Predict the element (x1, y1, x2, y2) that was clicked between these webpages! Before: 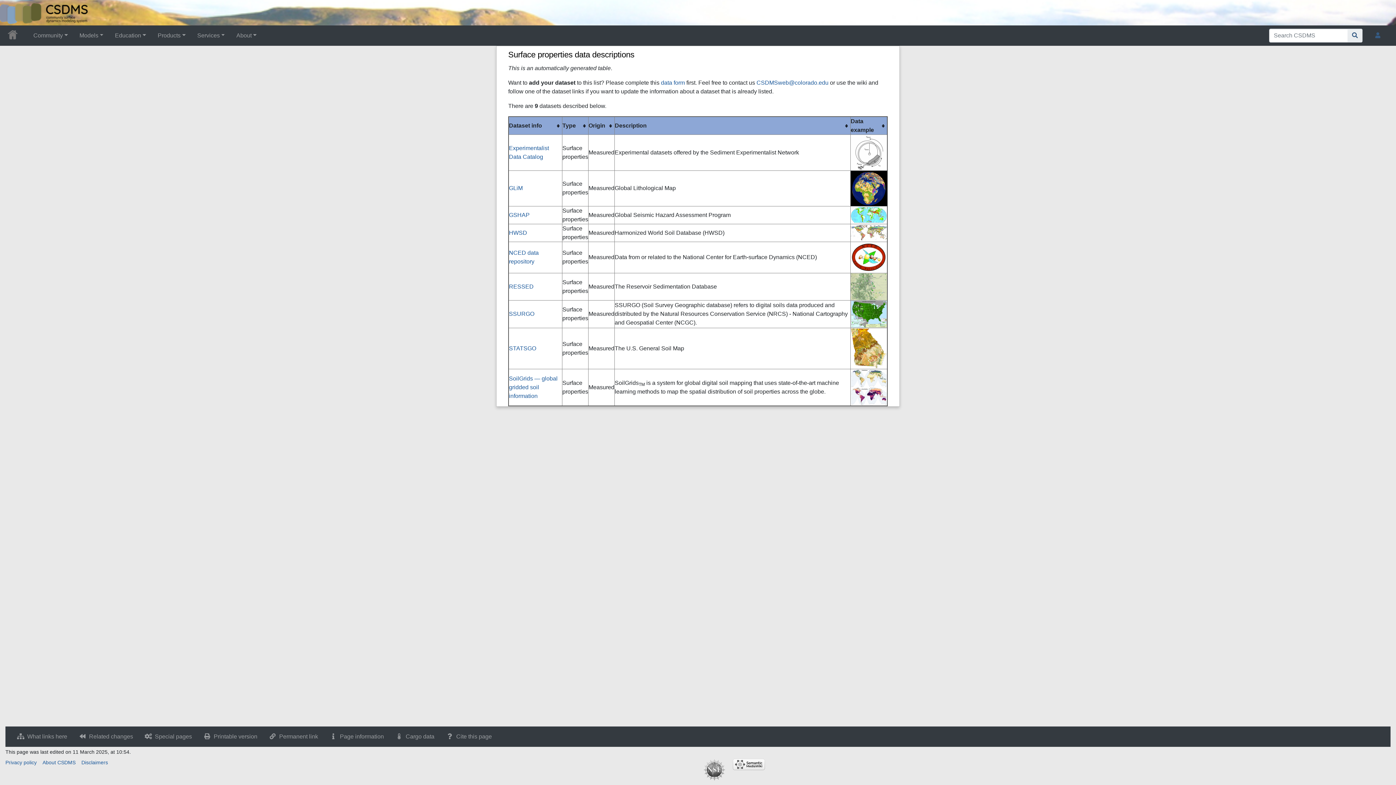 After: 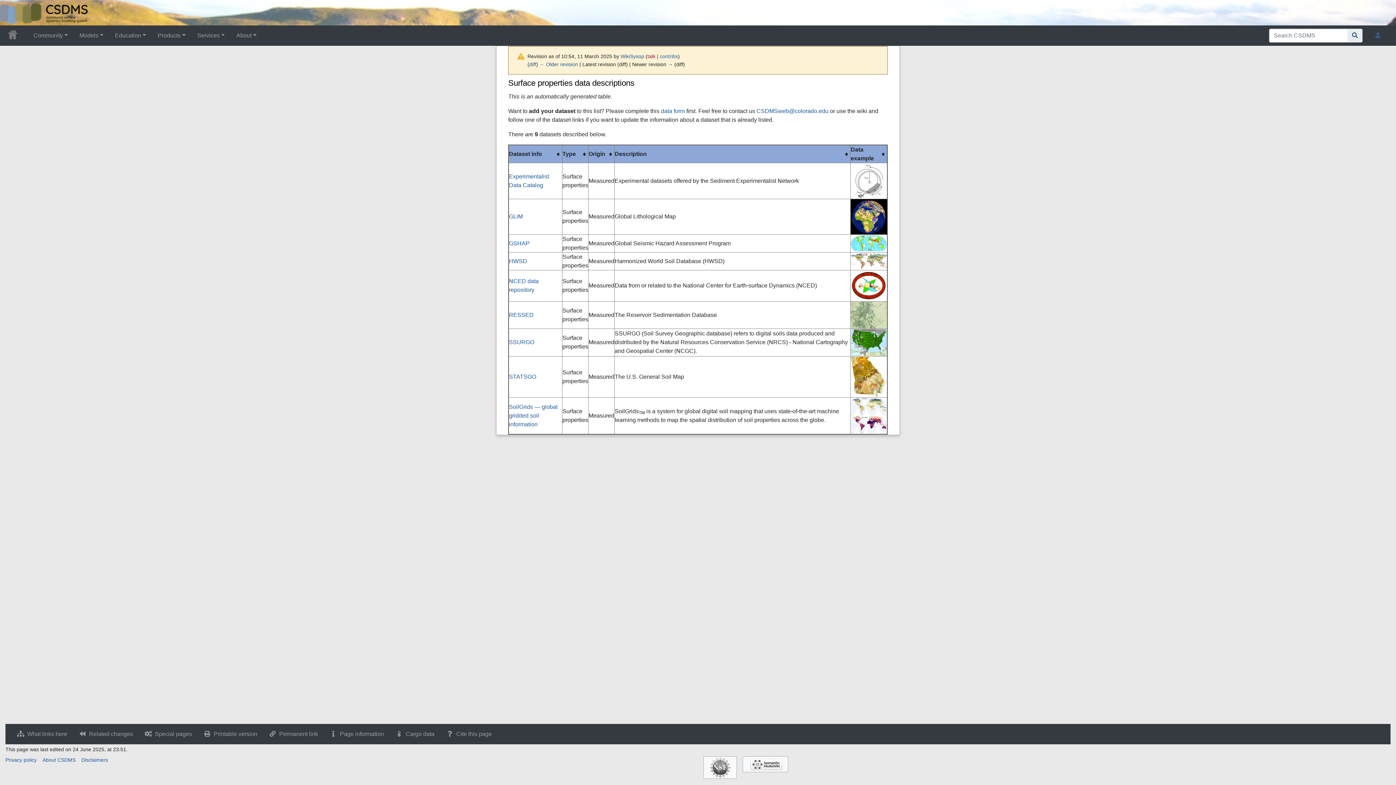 Action: label: Permanent link bbox: (263, 729, 324, 744)